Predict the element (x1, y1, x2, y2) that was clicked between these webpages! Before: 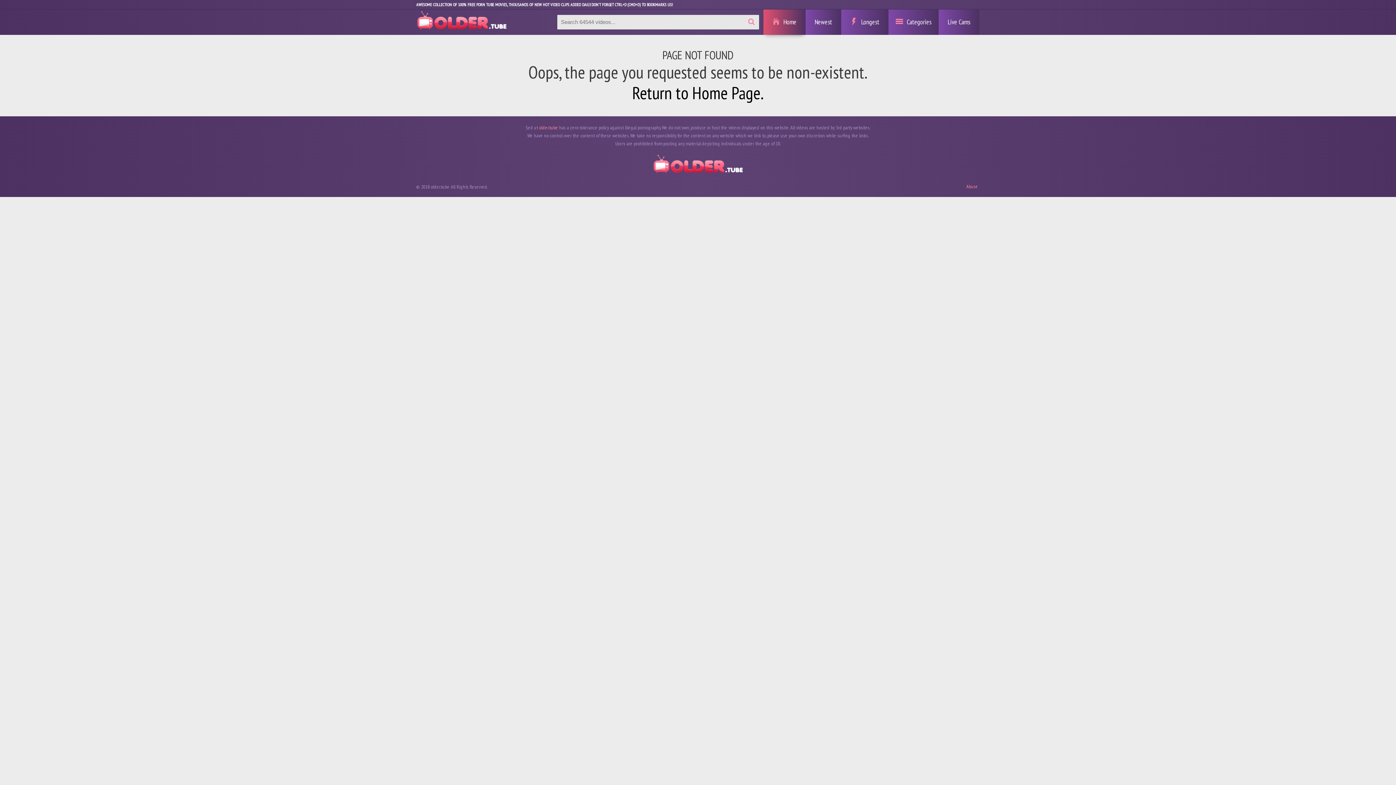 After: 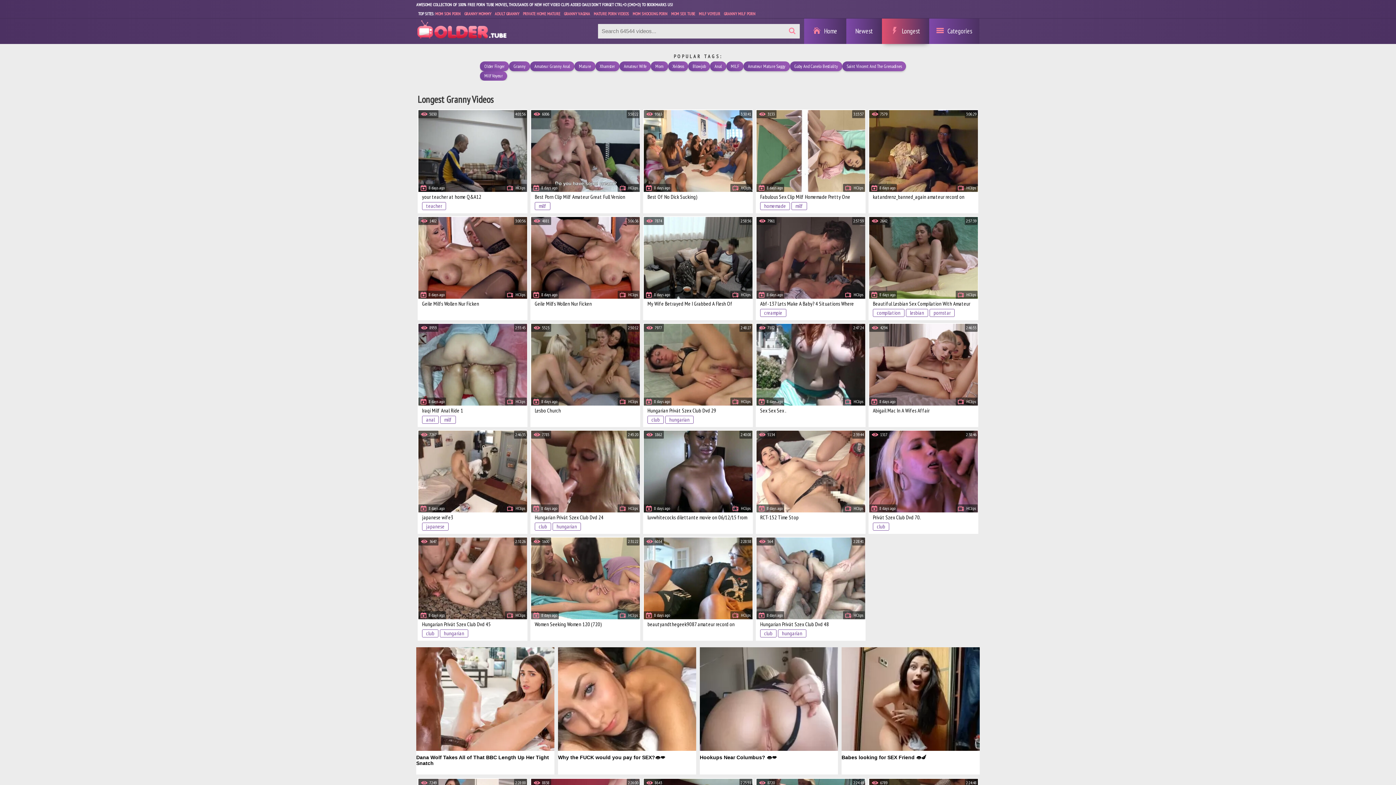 Action: bbox: (841, 9, 888, 34) label: Longest